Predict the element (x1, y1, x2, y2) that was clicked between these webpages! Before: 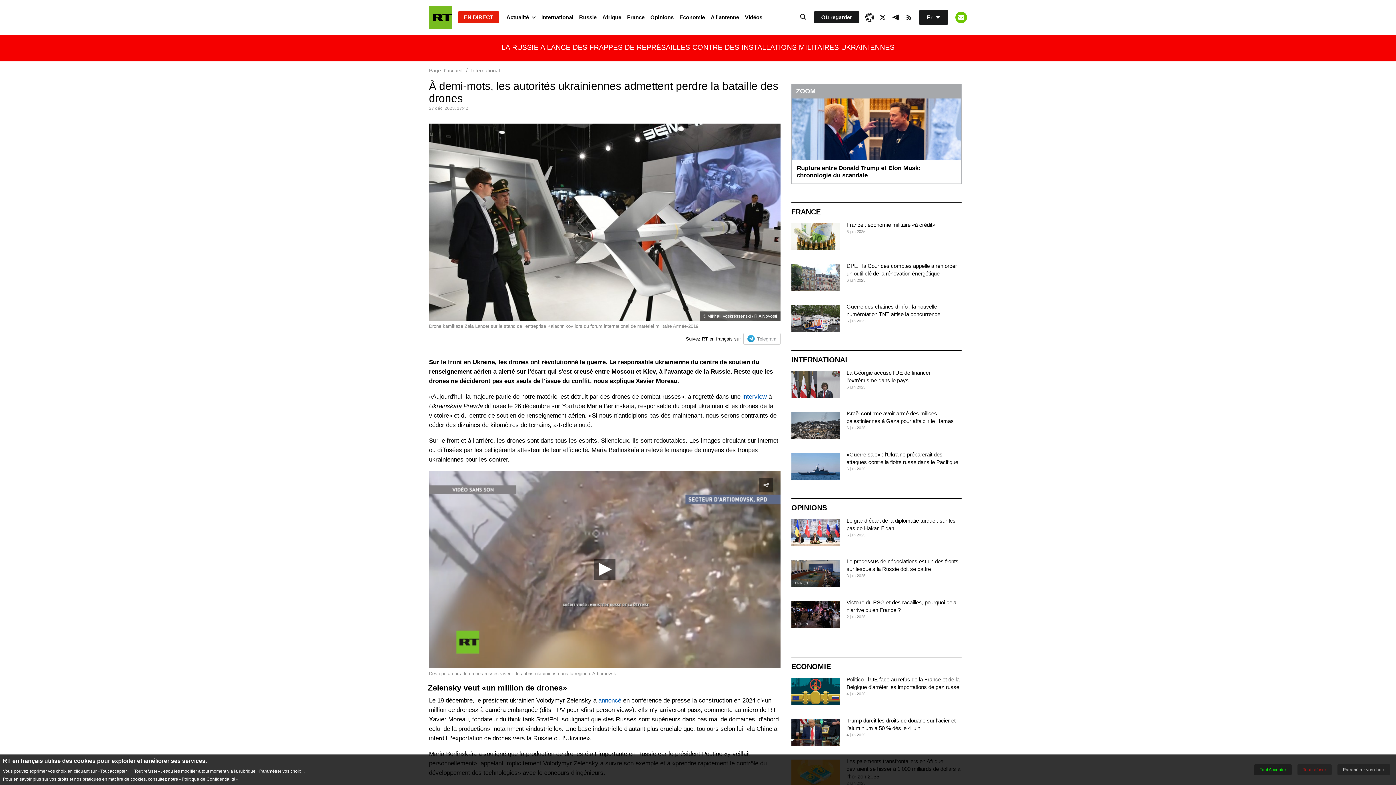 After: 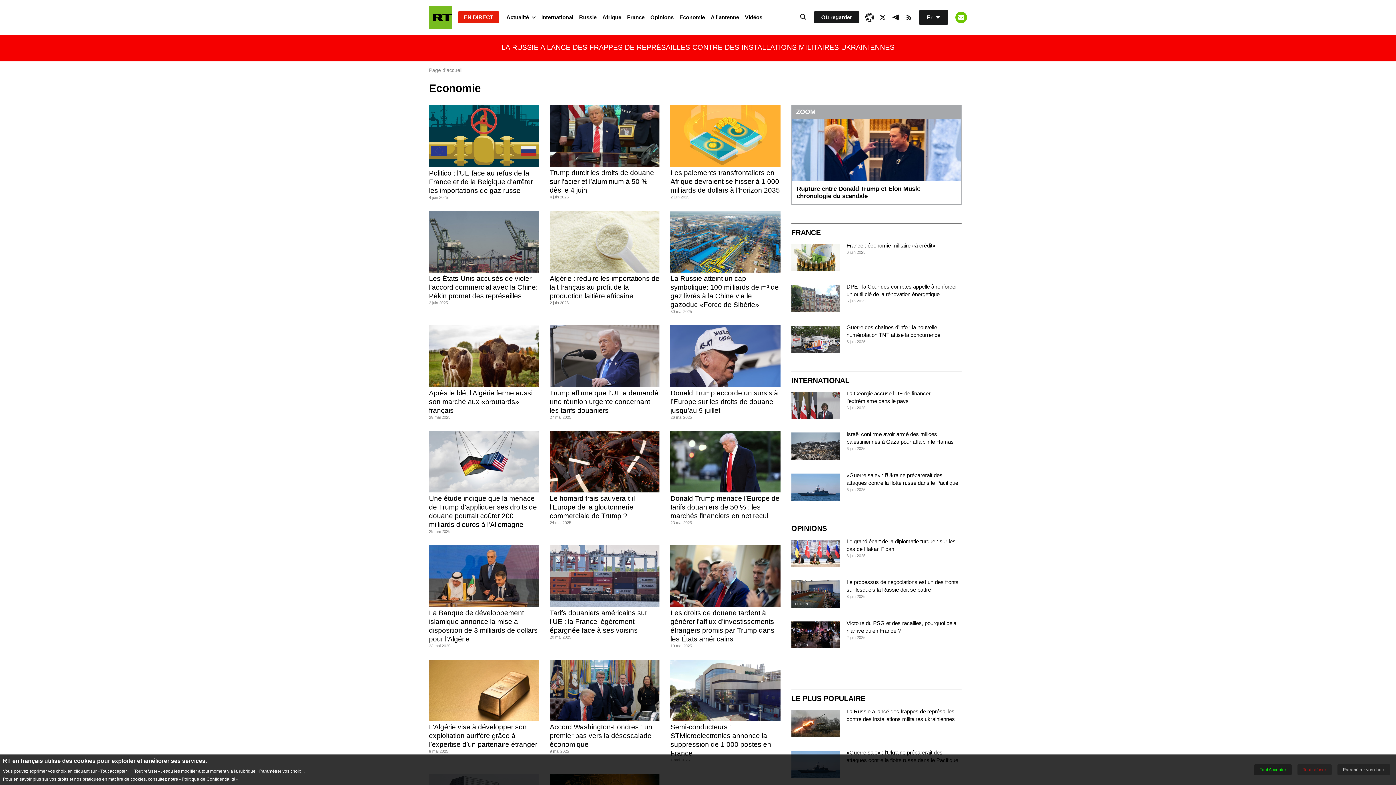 Action: bbox: (791, 663, 831, 671) label: ECONOMIE